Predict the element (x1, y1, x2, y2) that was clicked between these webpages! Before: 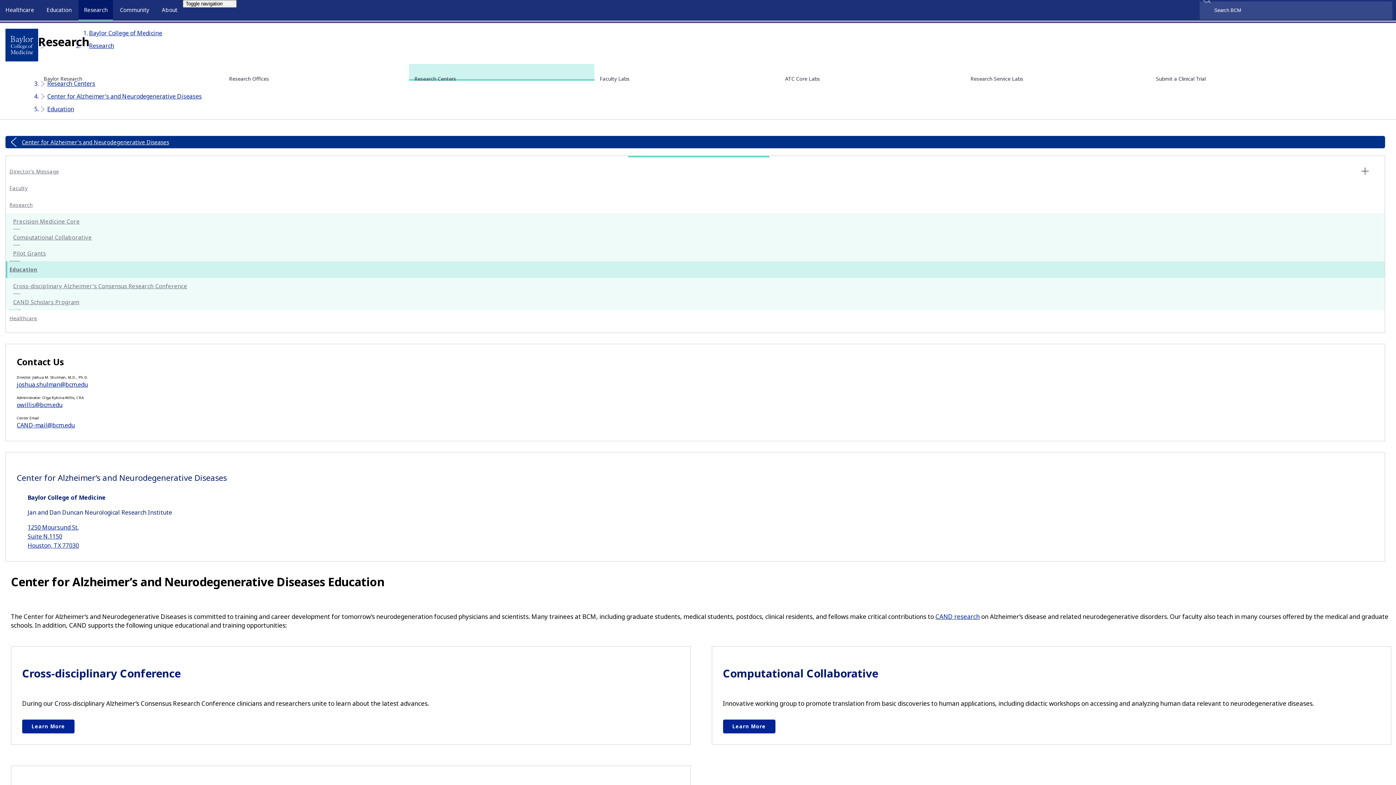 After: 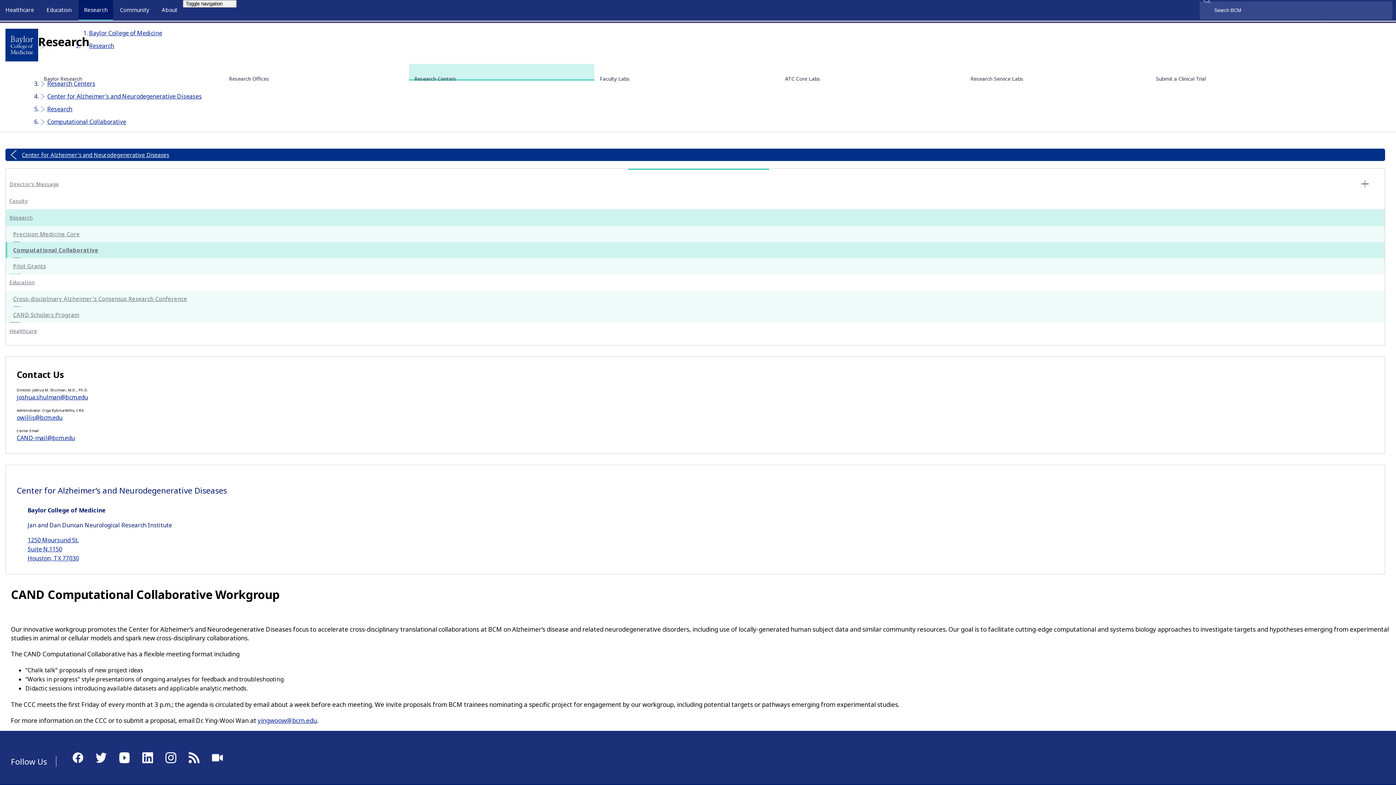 Action: label: Computational Collaborative bbox: (5, 229, 1405, 245)